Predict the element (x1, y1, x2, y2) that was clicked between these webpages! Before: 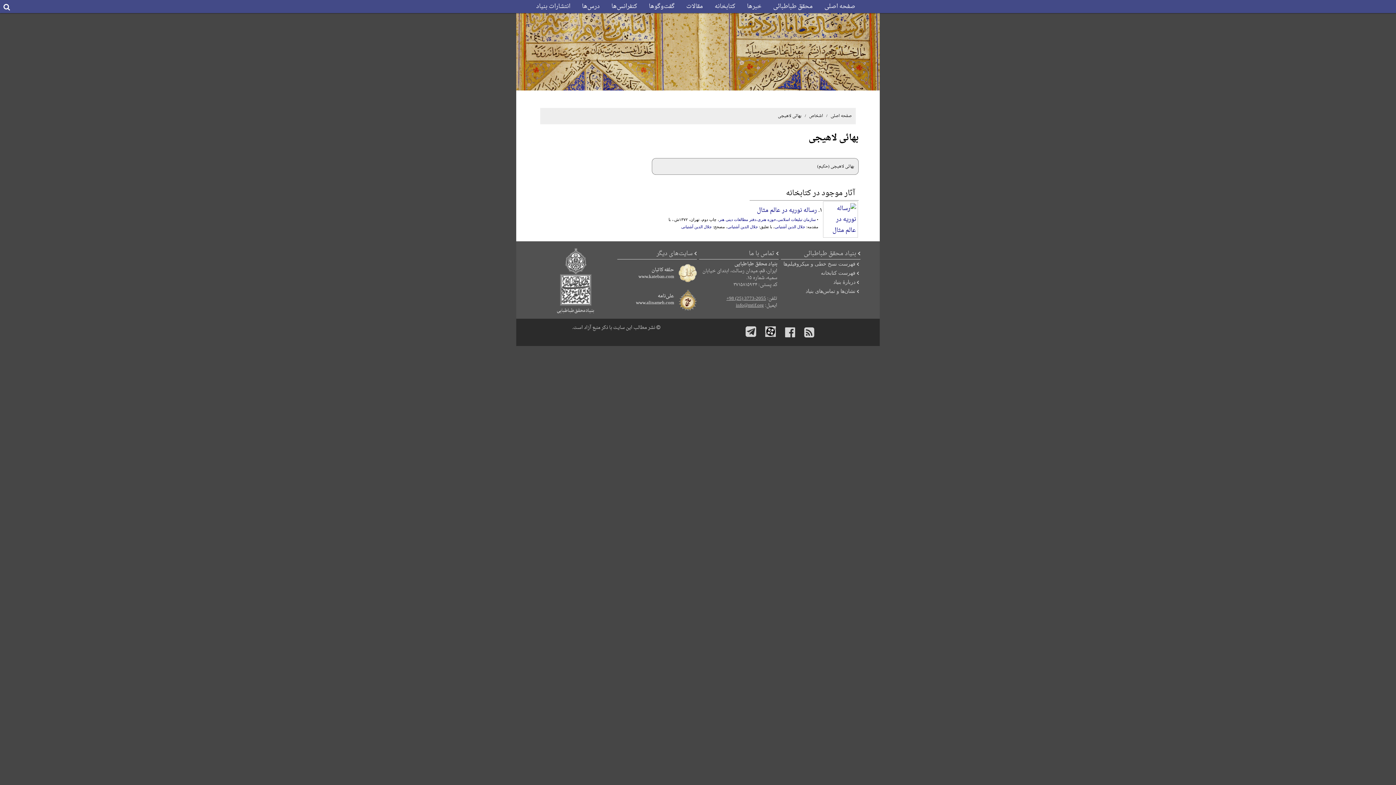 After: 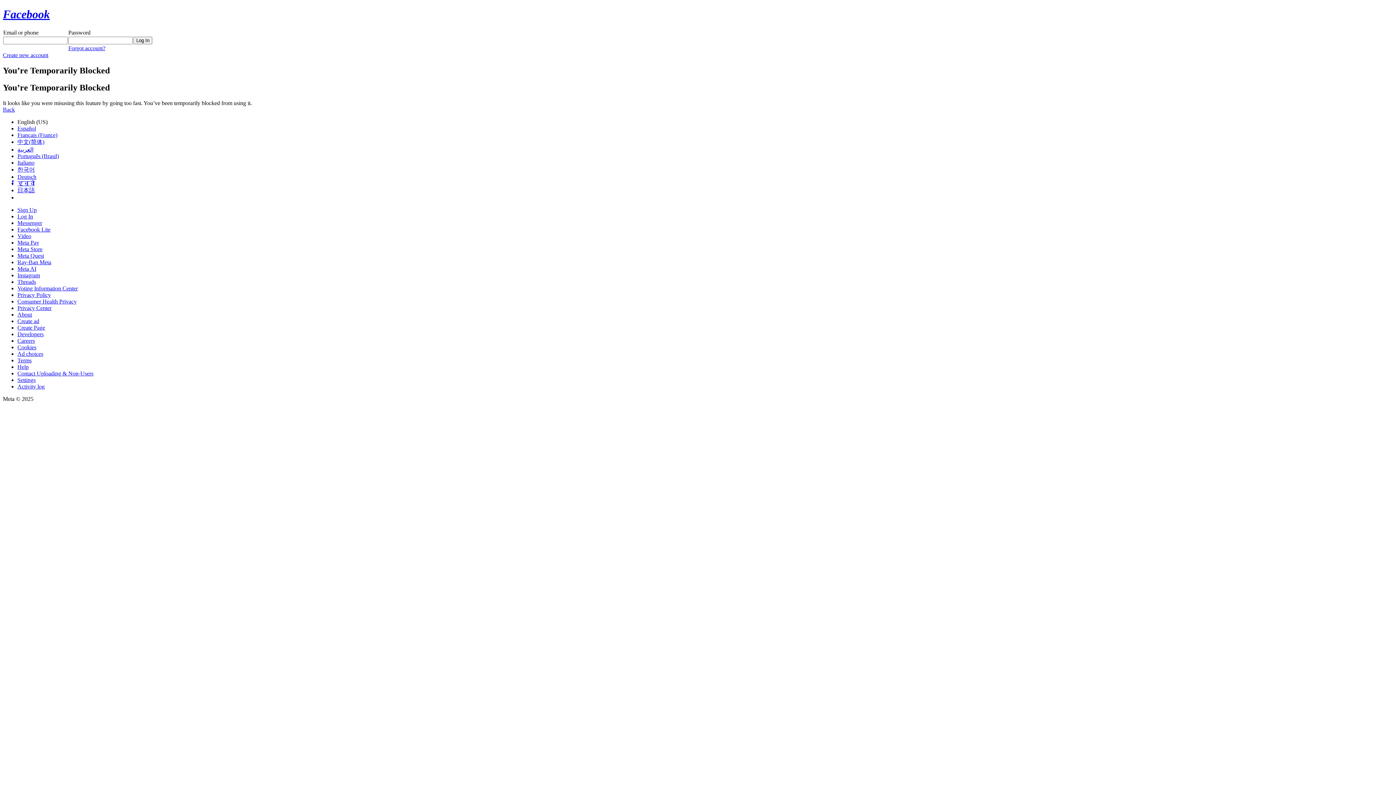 Action: bbox: (785, 326, 795, 338)